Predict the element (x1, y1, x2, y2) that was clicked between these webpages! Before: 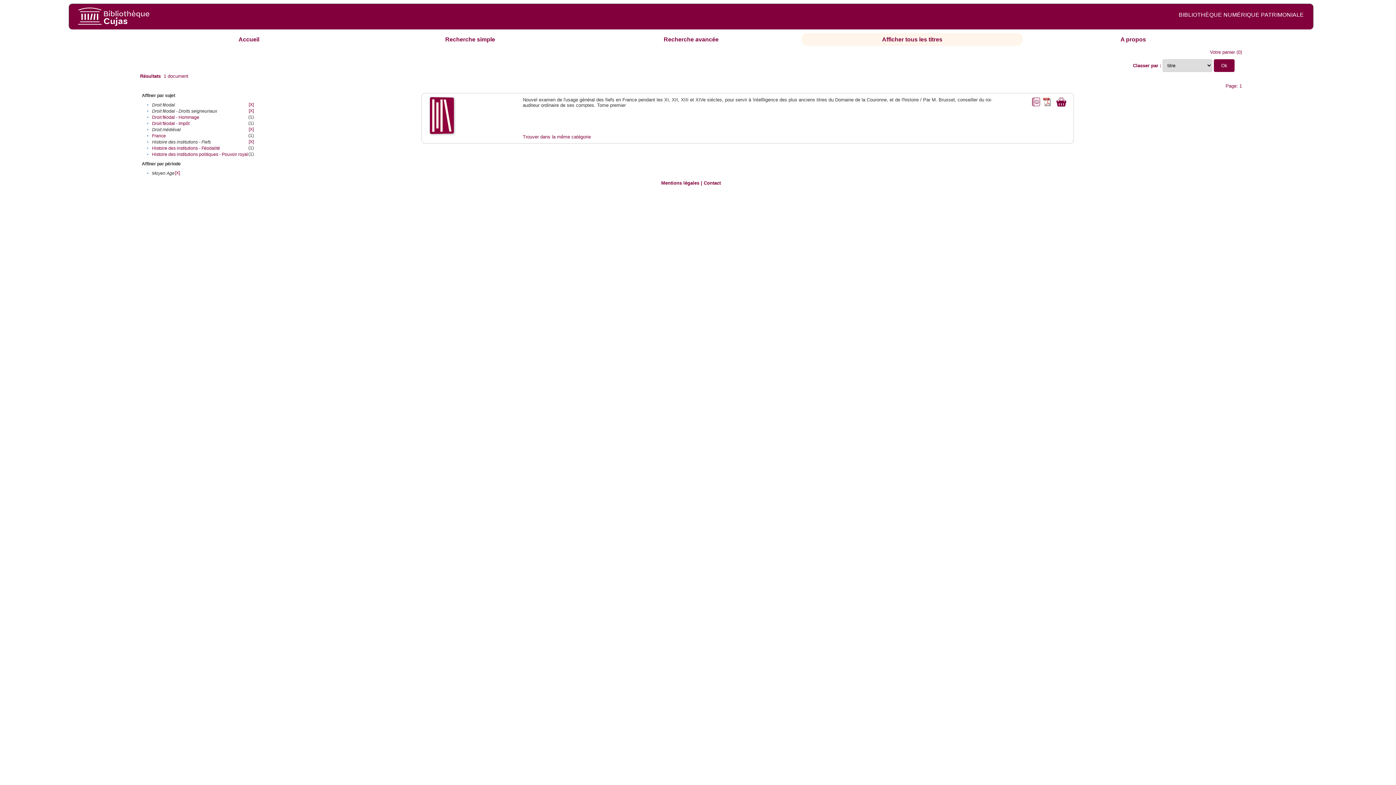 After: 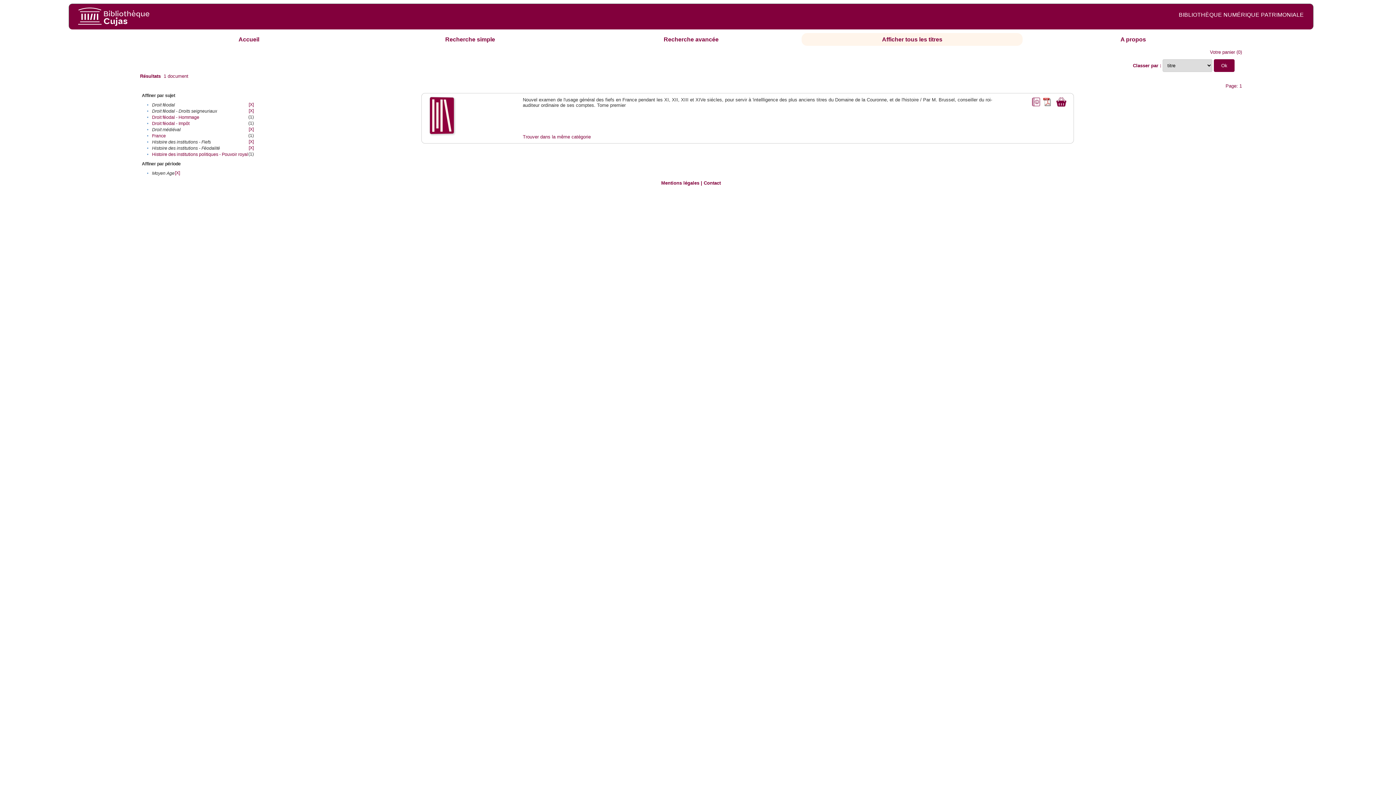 Action: label: Histoire des institutions - Féodalité bbox: (152, 145, 220, 151)